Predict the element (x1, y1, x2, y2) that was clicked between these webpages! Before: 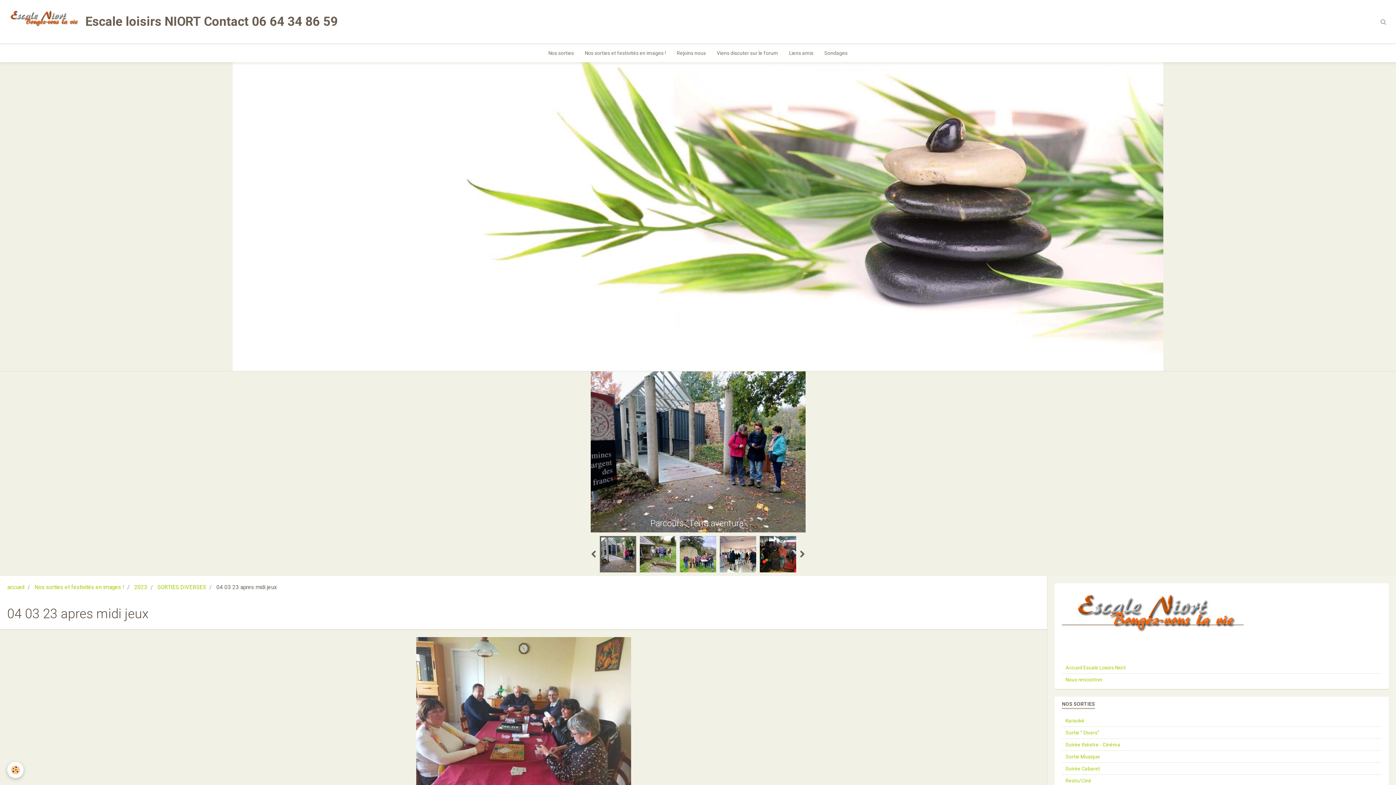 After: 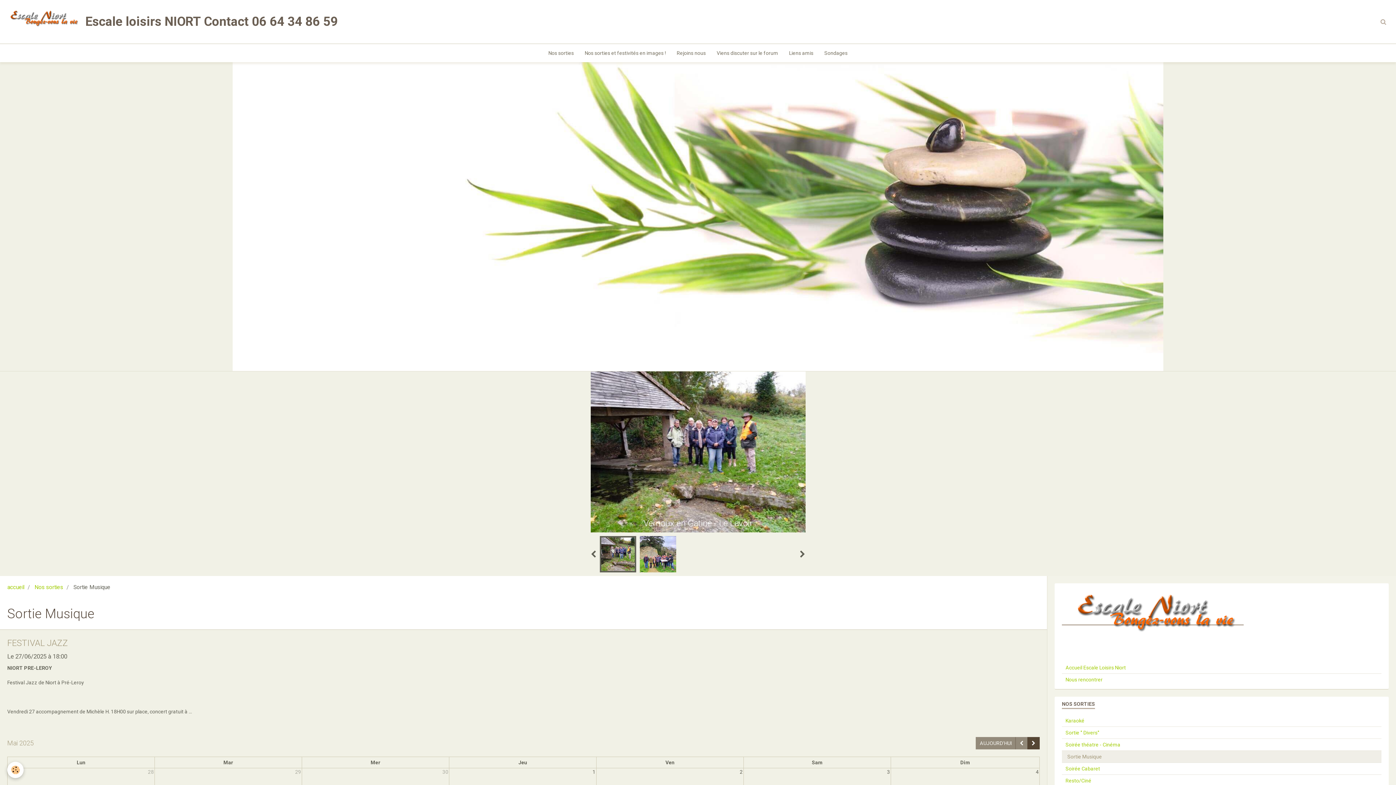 Action: bbox: (1062, 751, 1381, 762) label: Sortie Musique